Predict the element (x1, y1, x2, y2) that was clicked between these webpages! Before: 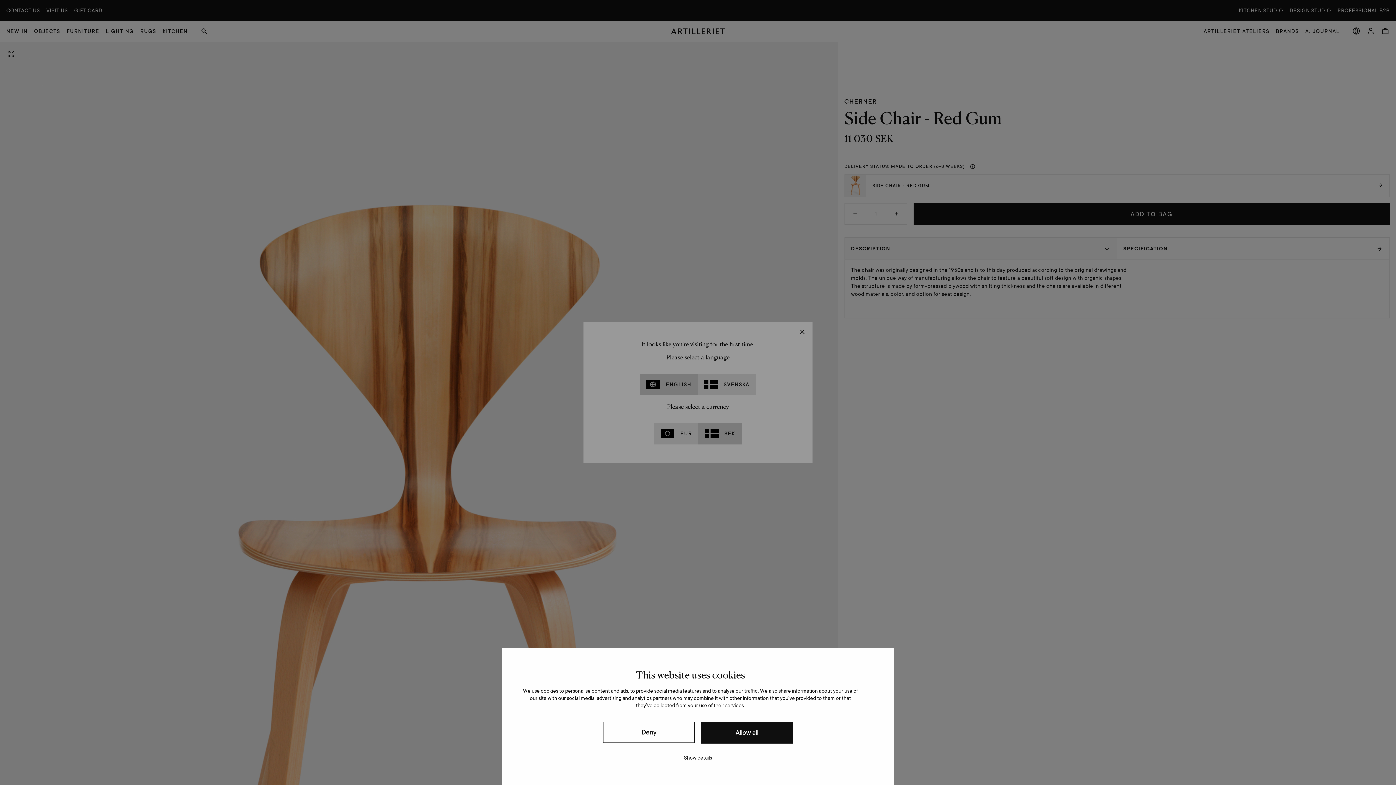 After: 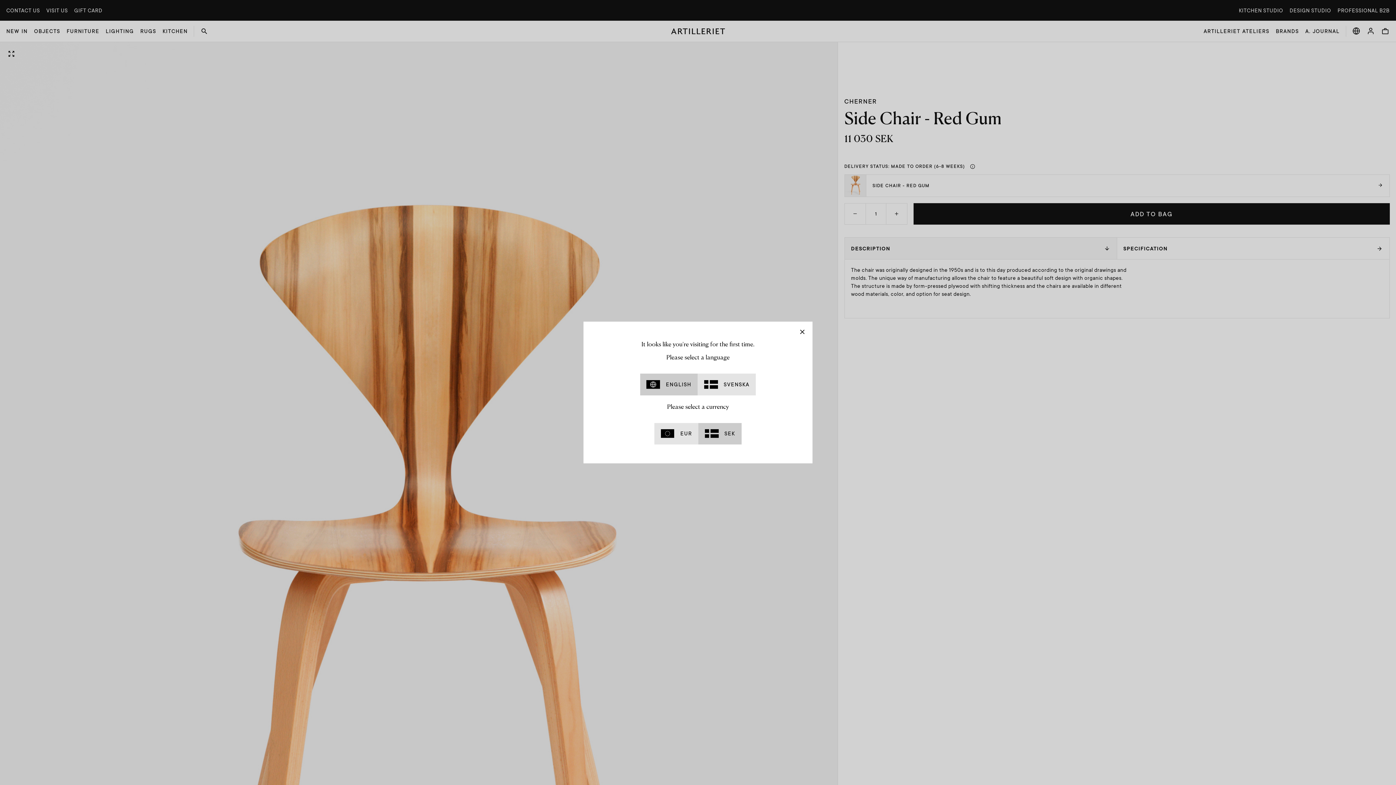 Action: label: Allow all bbox: (701, 722, 793, 744)